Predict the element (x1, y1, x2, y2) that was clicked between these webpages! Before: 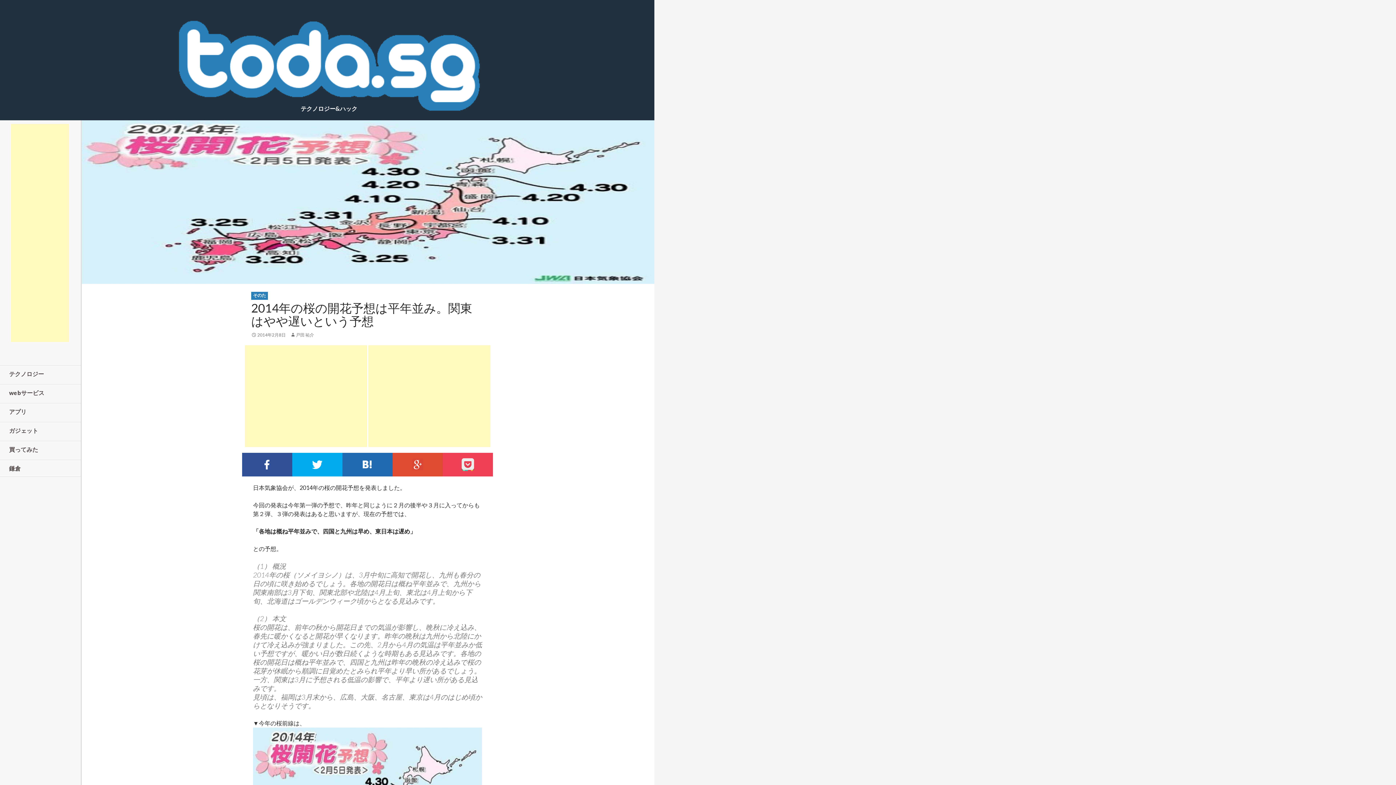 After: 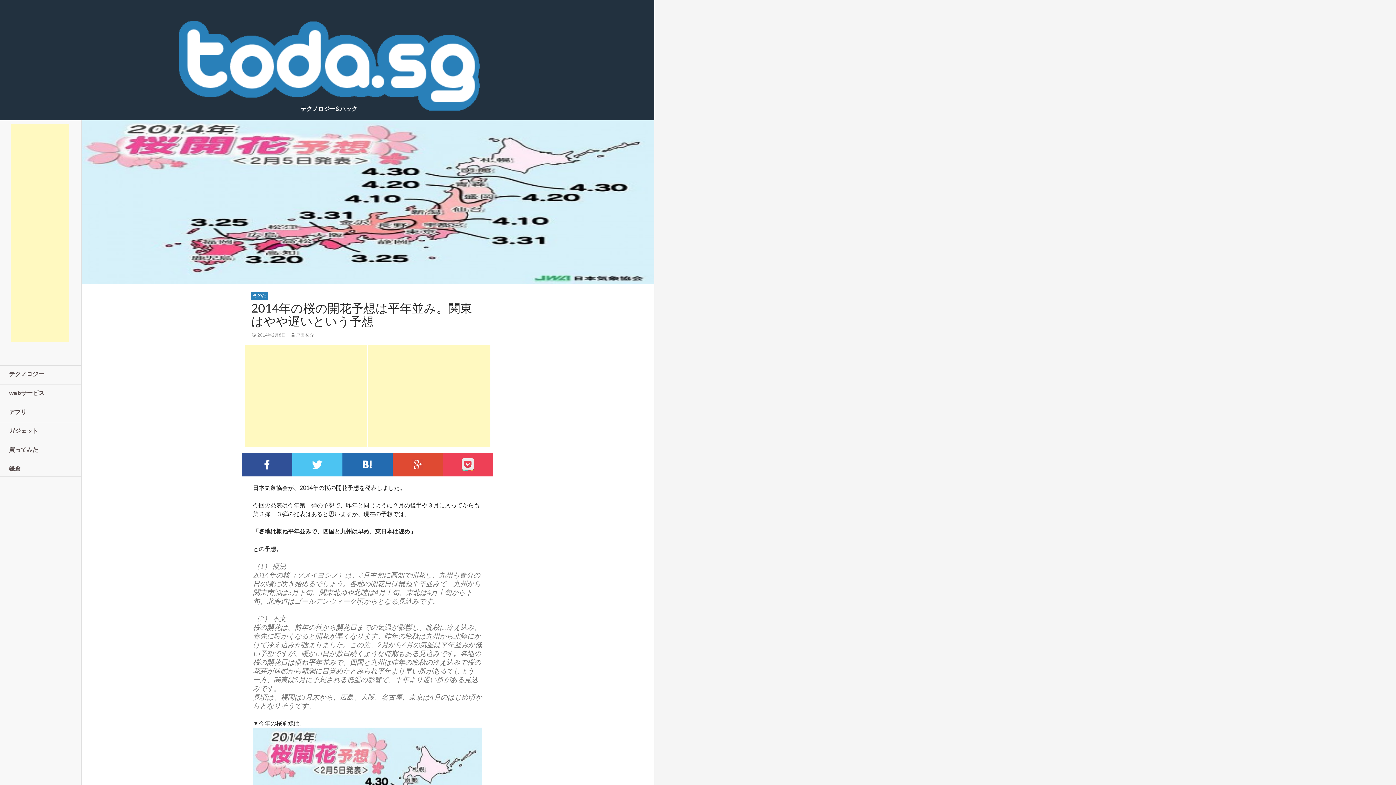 Action: label: TWITTERでシェア bbox: (292, 453, 342, 476)